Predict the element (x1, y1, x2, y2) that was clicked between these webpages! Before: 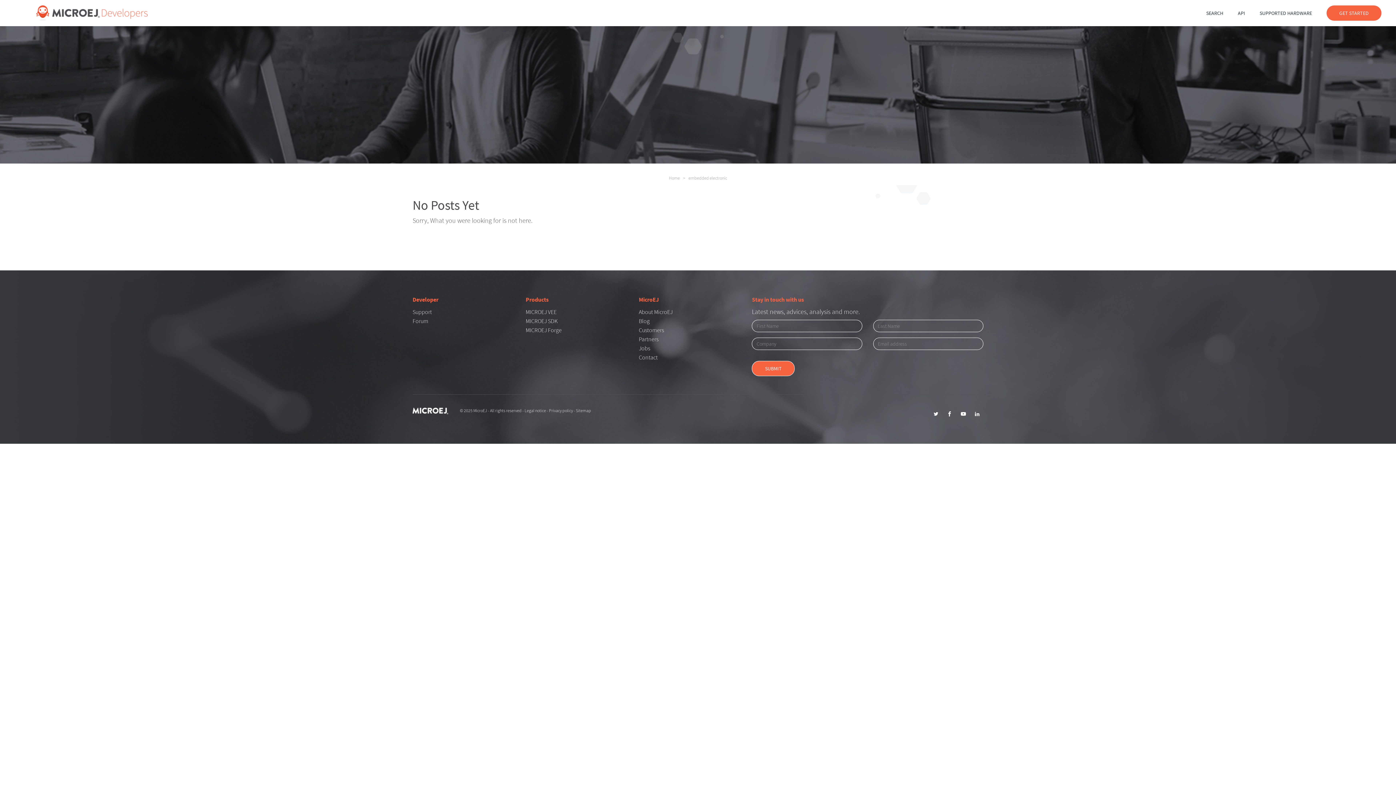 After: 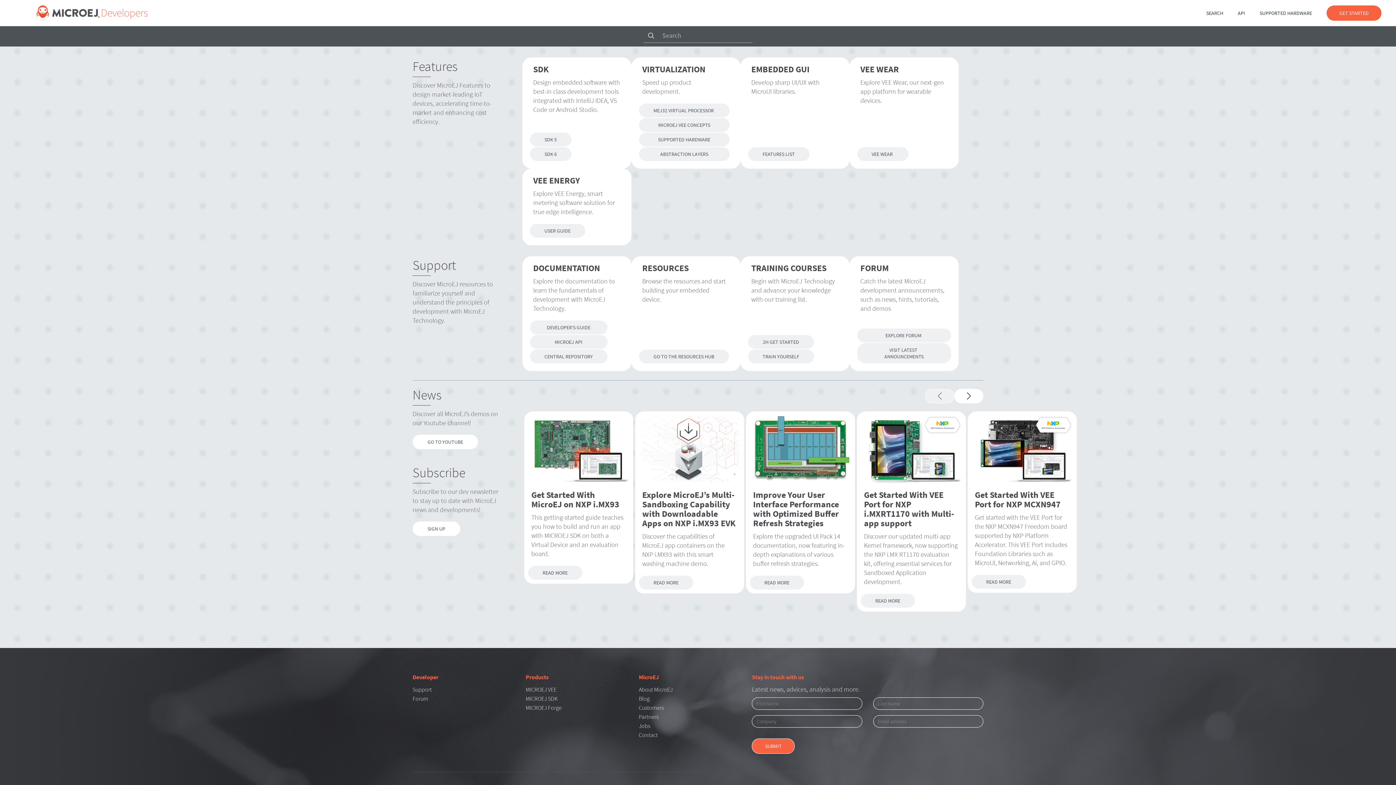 Action: label: Home bbox: (669, 175, 680, 180)